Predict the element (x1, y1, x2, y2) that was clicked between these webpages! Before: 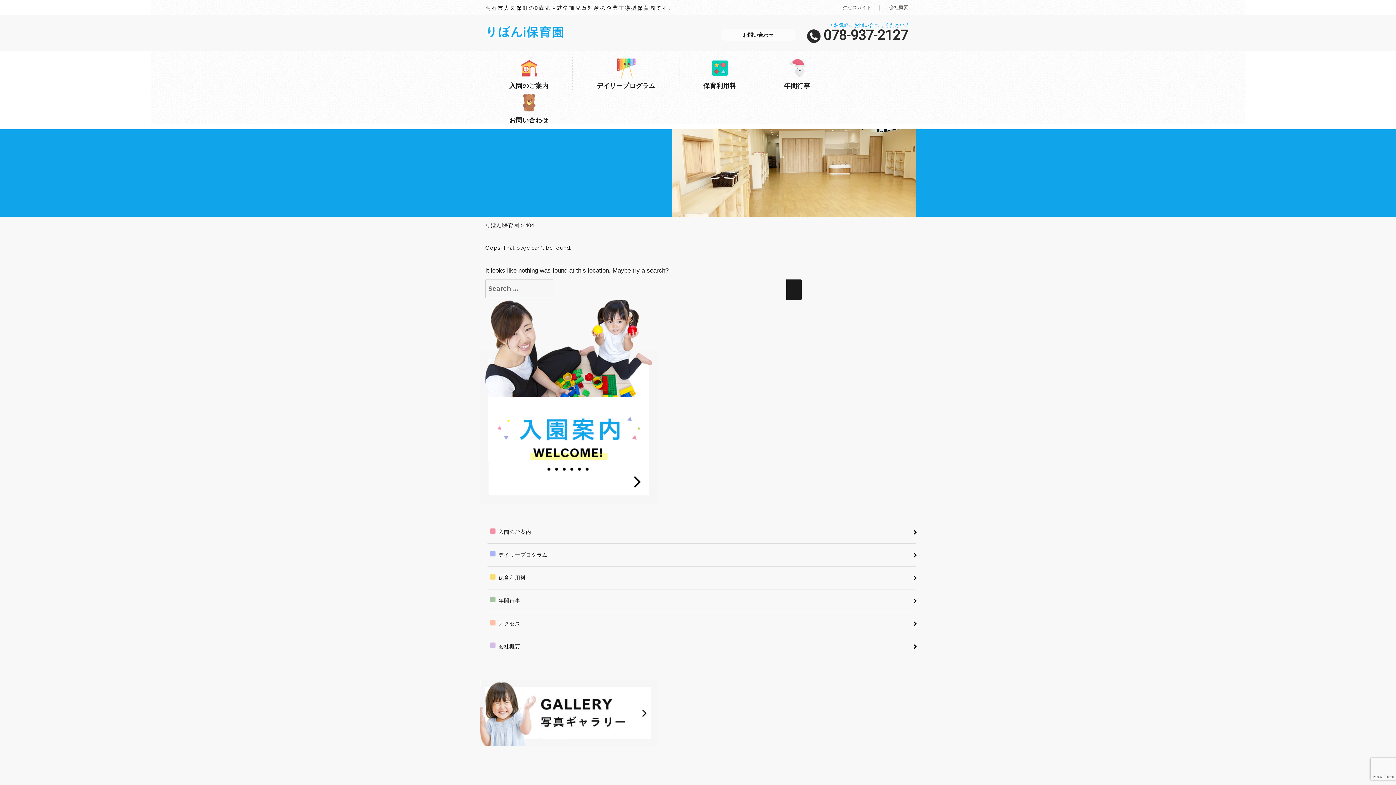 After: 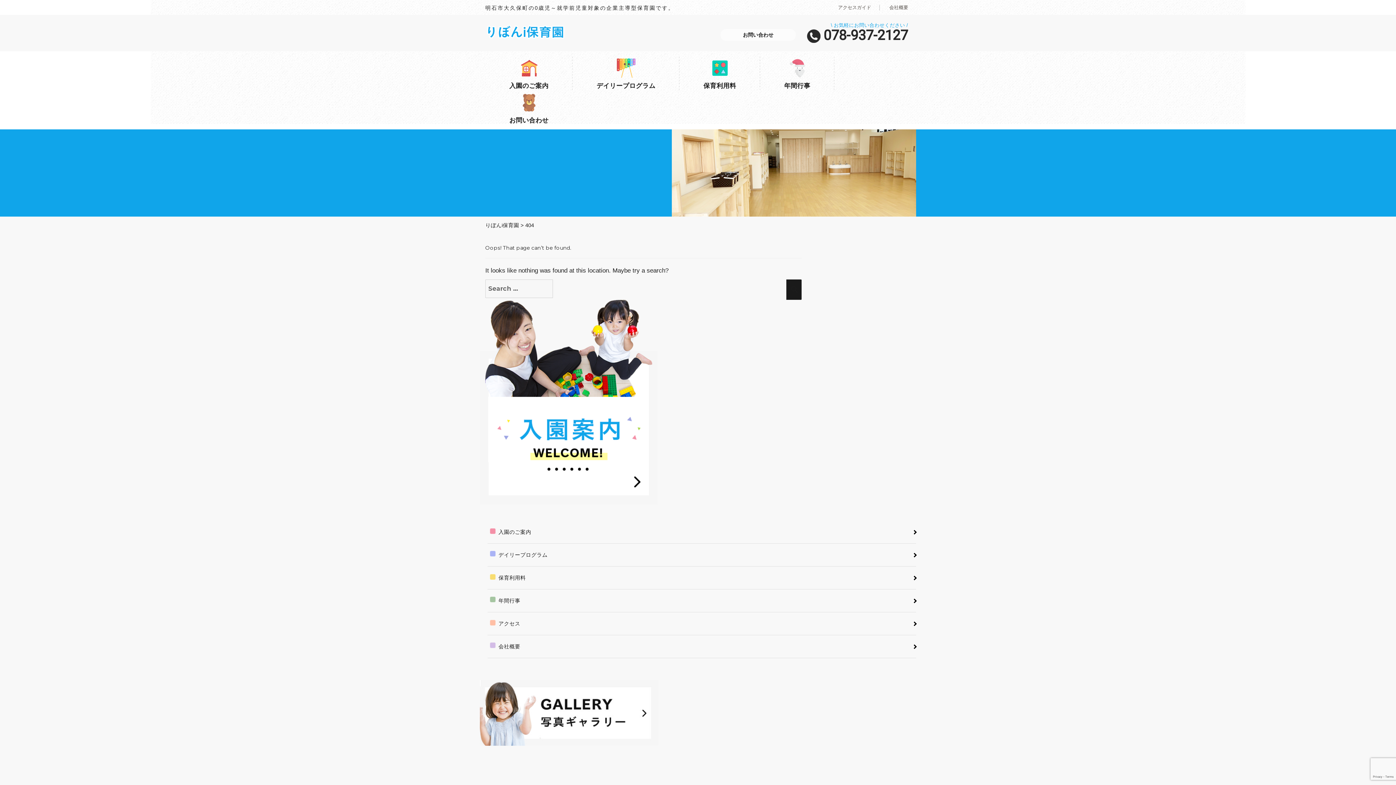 Action: bbox: (485, 91, 572, 125) label: お問い合わせ